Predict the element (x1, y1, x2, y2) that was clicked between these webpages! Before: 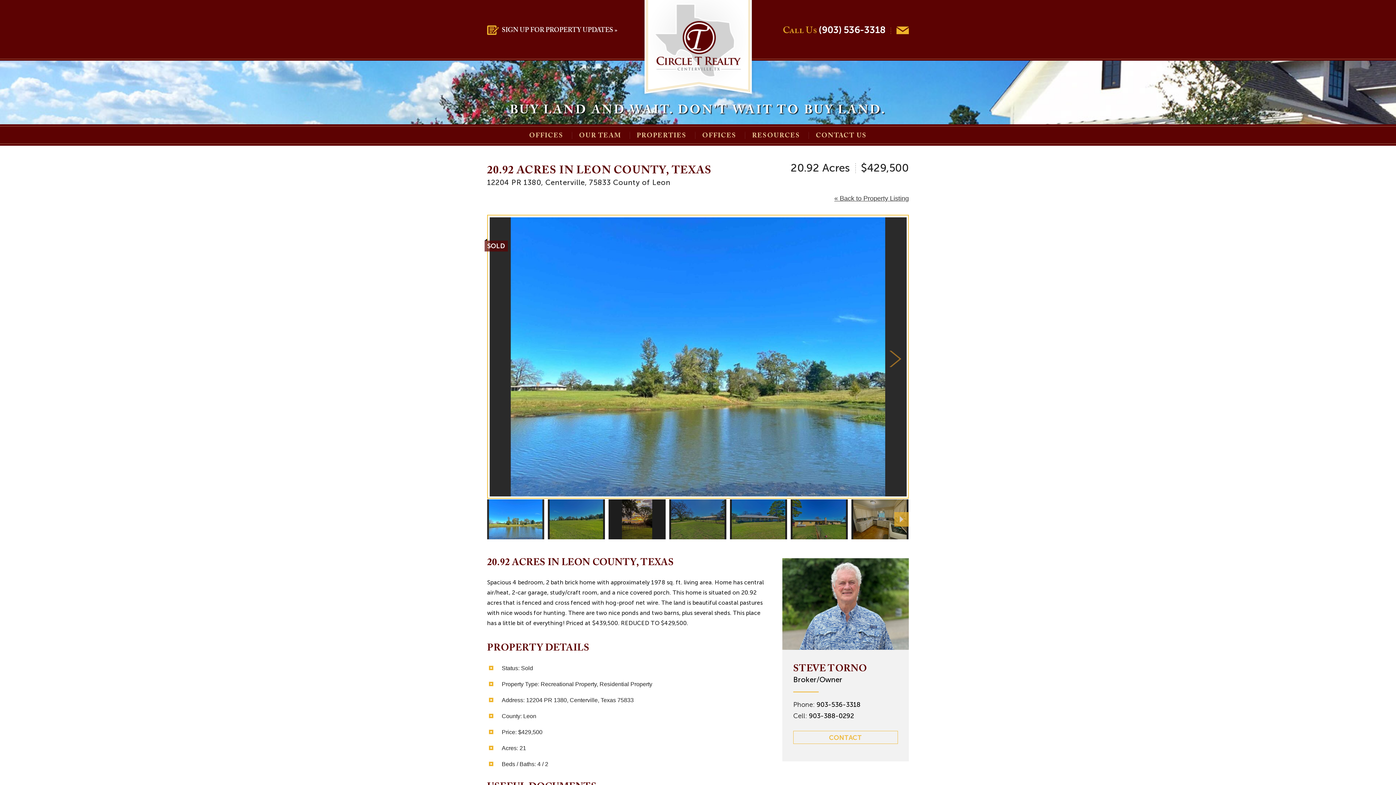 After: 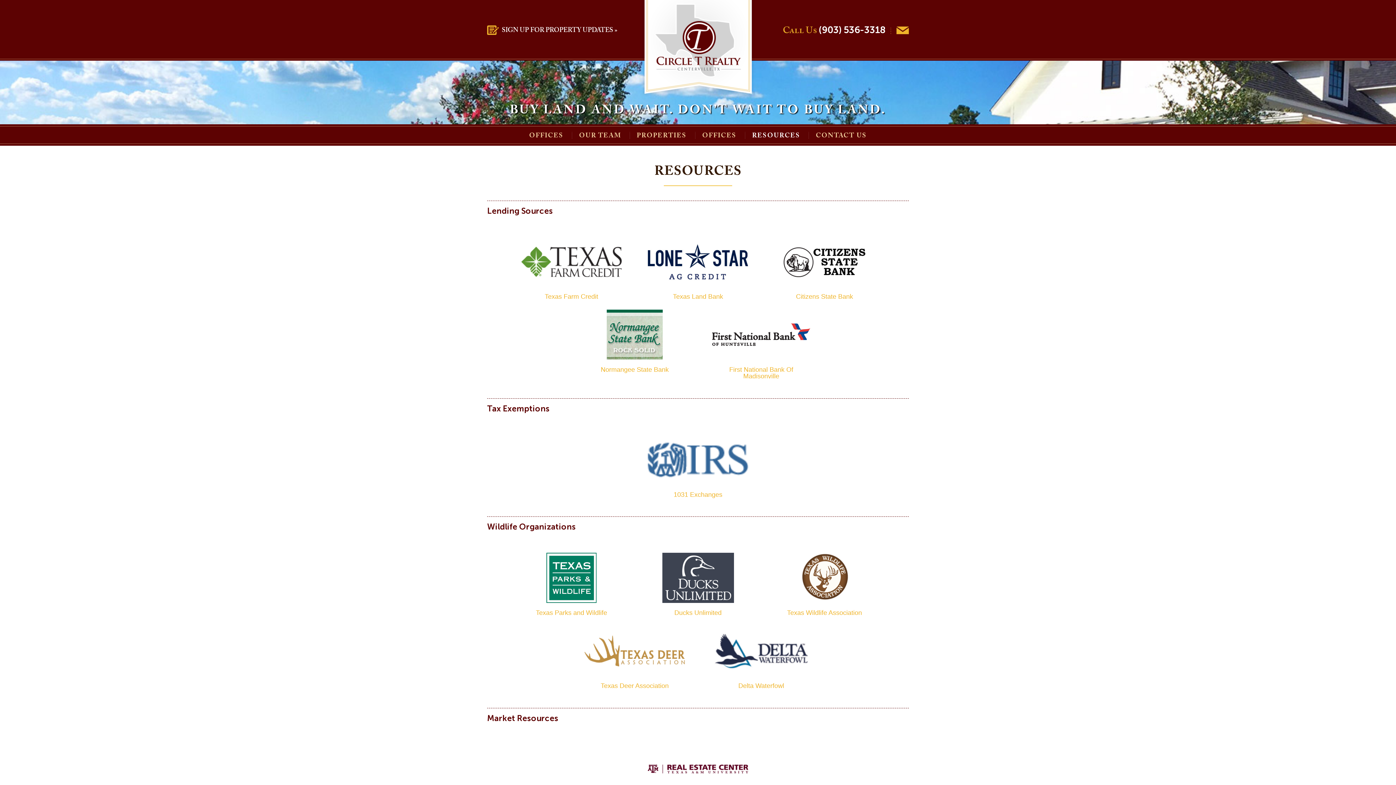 Action: label: RESOURCES bbox: (752, 132, 800, 139)